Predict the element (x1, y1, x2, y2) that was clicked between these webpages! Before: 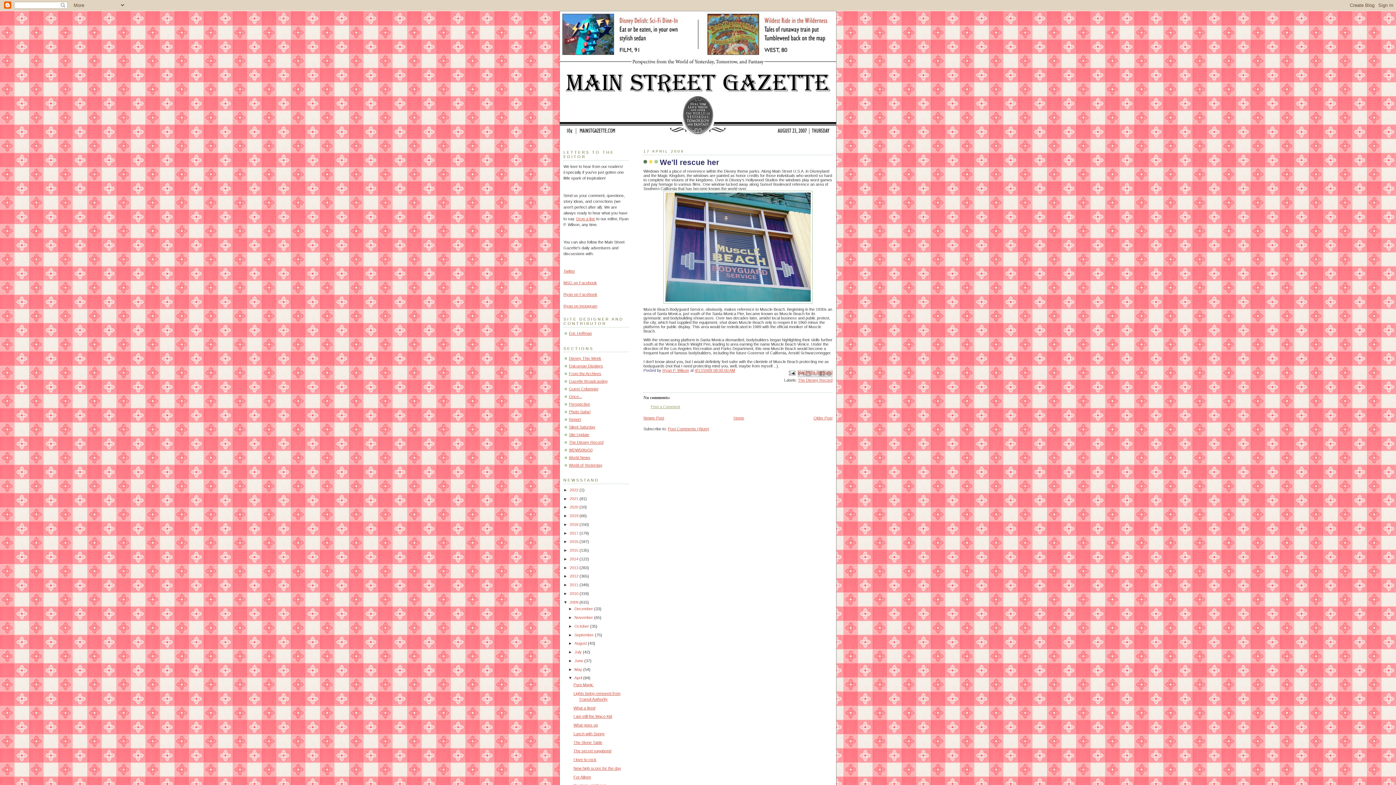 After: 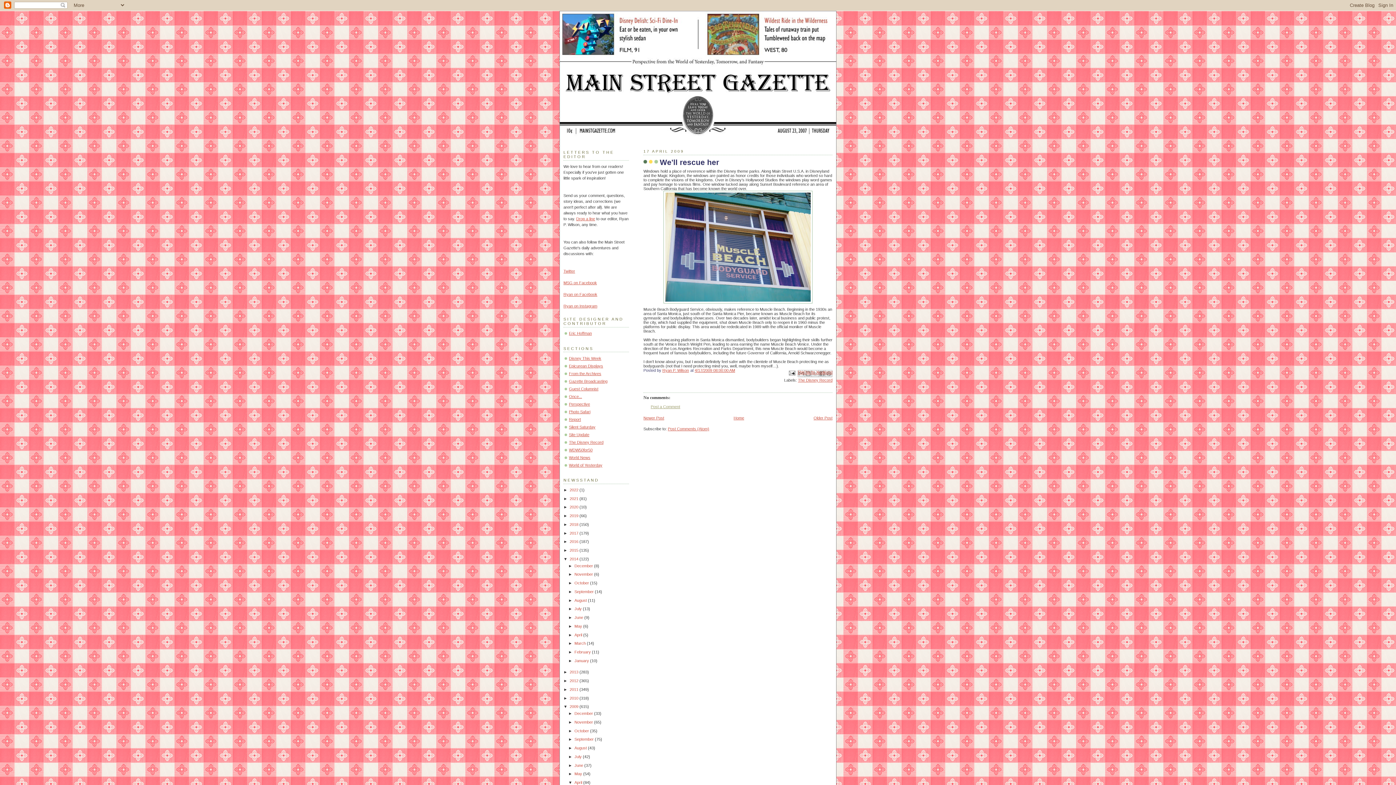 Action: label: ►   bbox: (563, 557, 569, 561)